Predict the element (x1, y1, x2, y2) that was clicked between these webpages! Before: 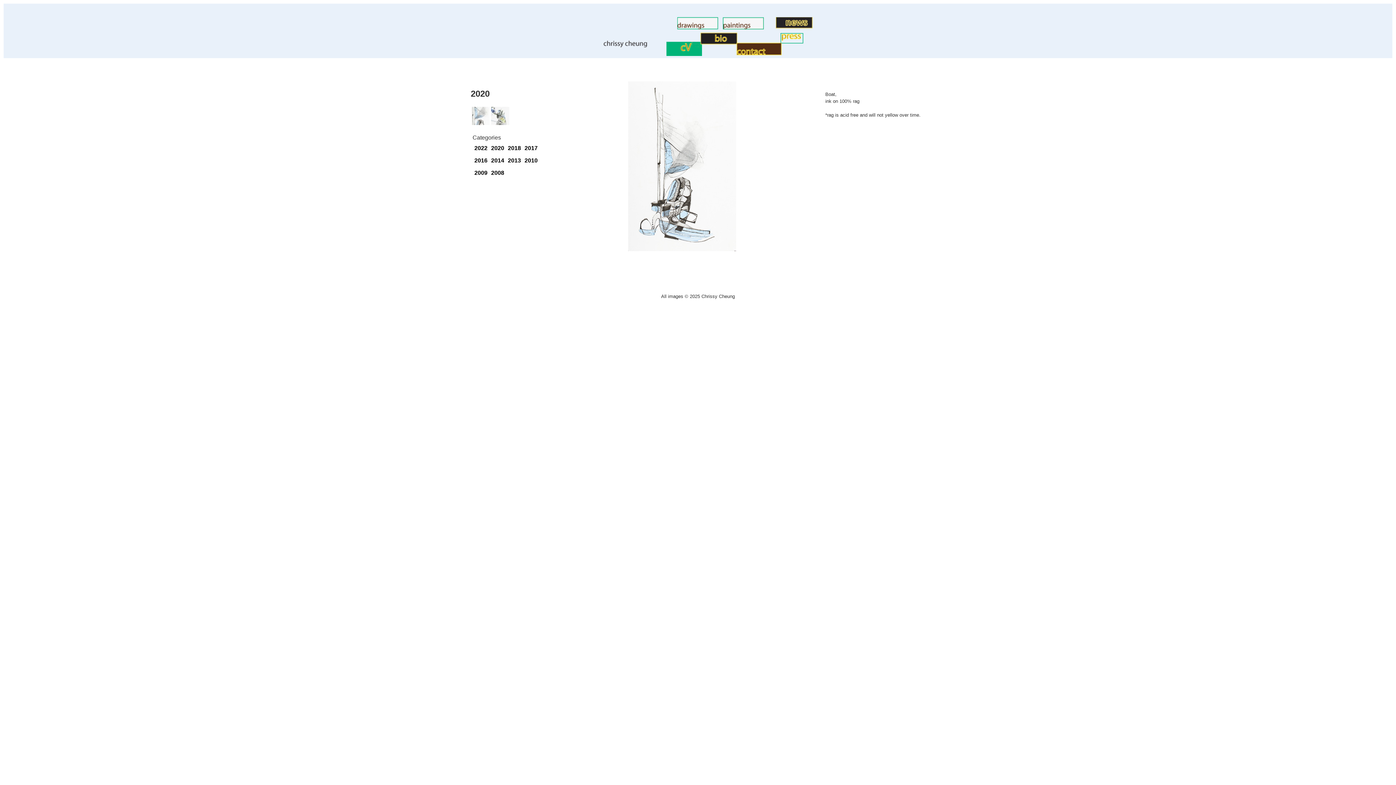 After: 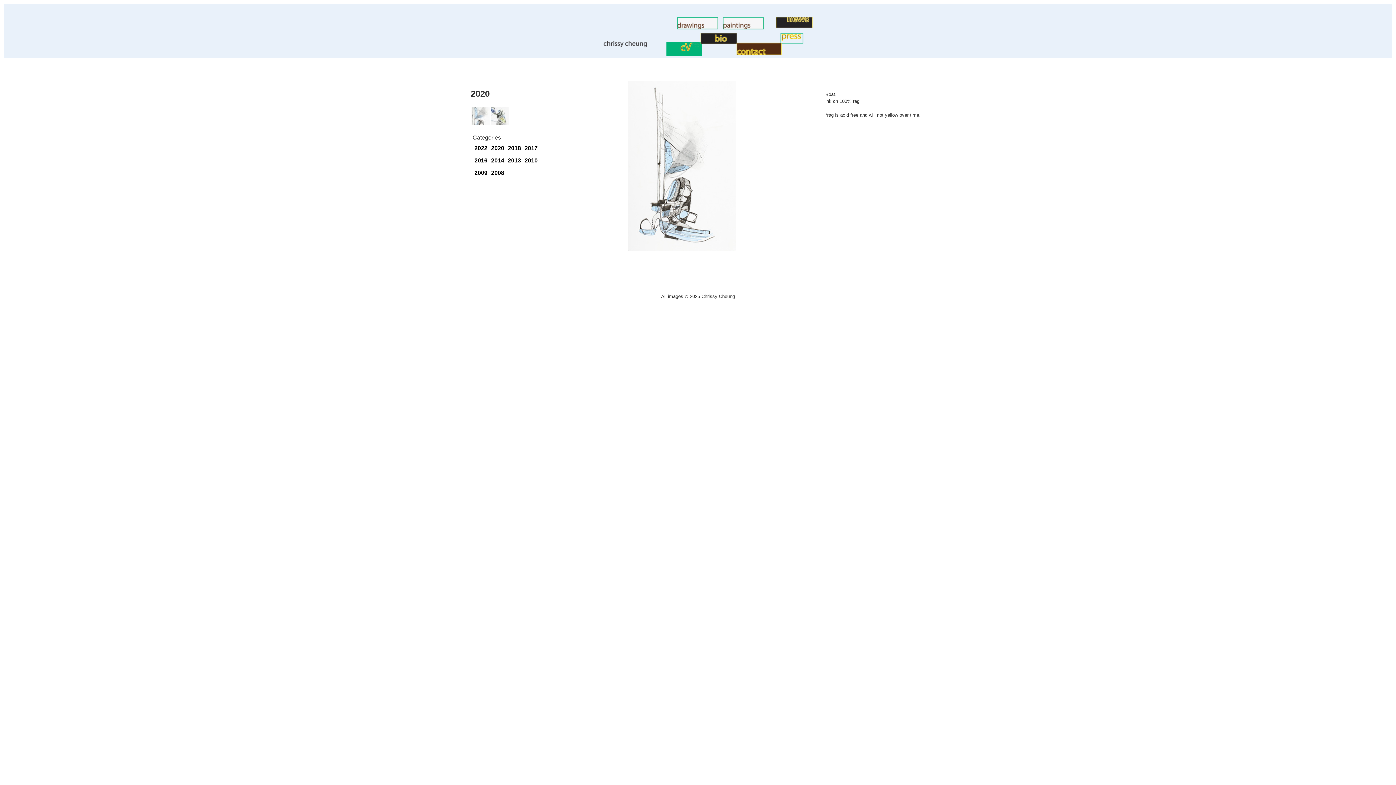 Action: label: Art News bbox: (752, 23, 812, 29)